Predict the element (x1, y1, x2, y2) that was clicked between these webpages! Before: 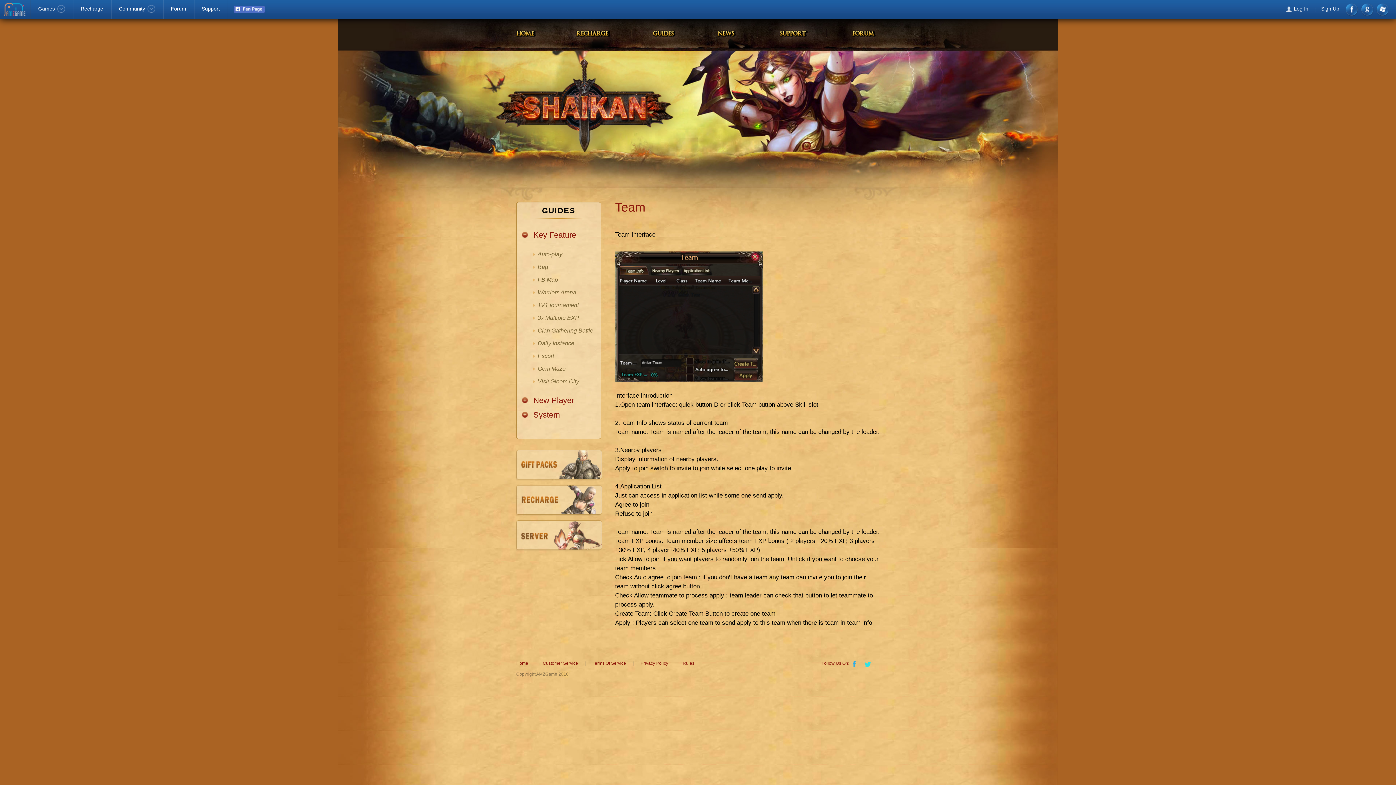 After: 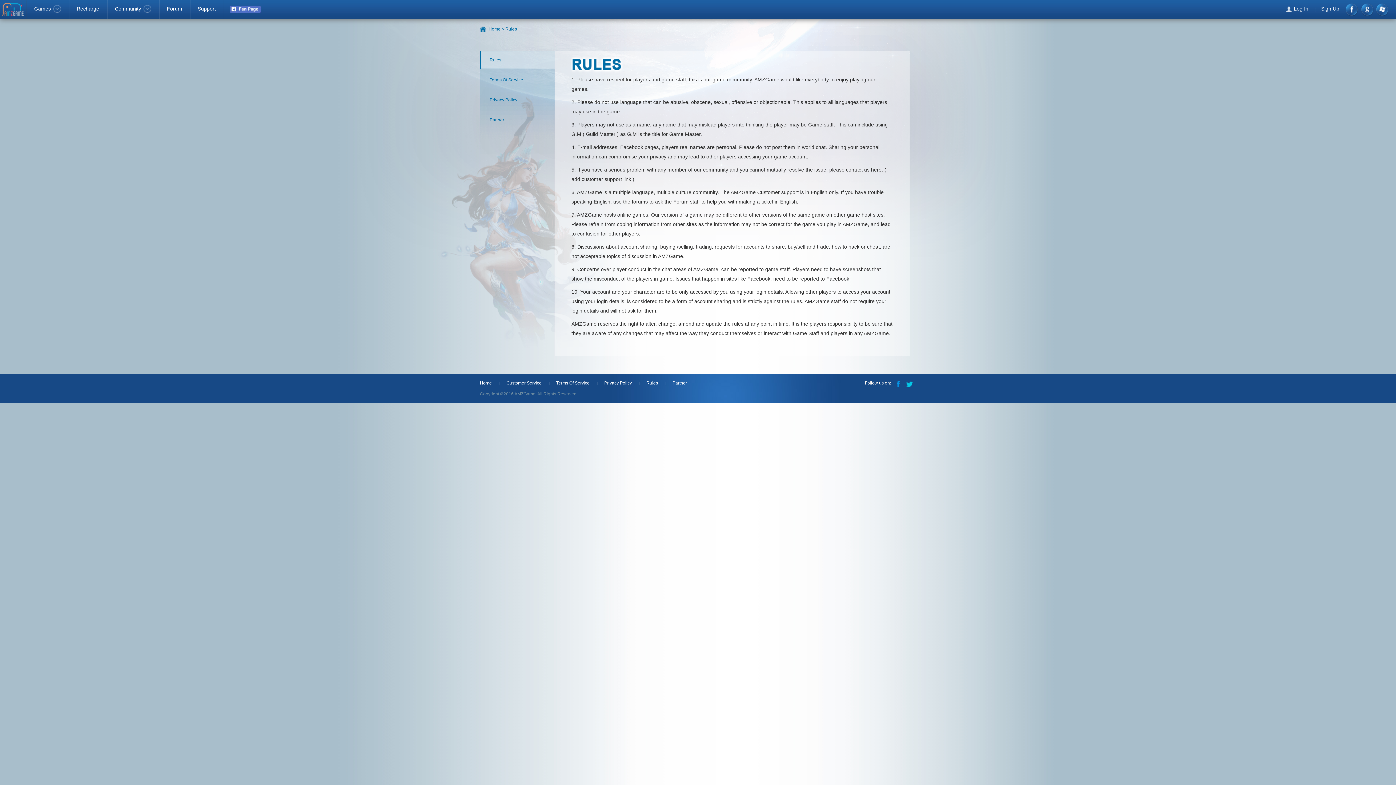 Action: bbox: (682, 660, 694, 669) label: Rules